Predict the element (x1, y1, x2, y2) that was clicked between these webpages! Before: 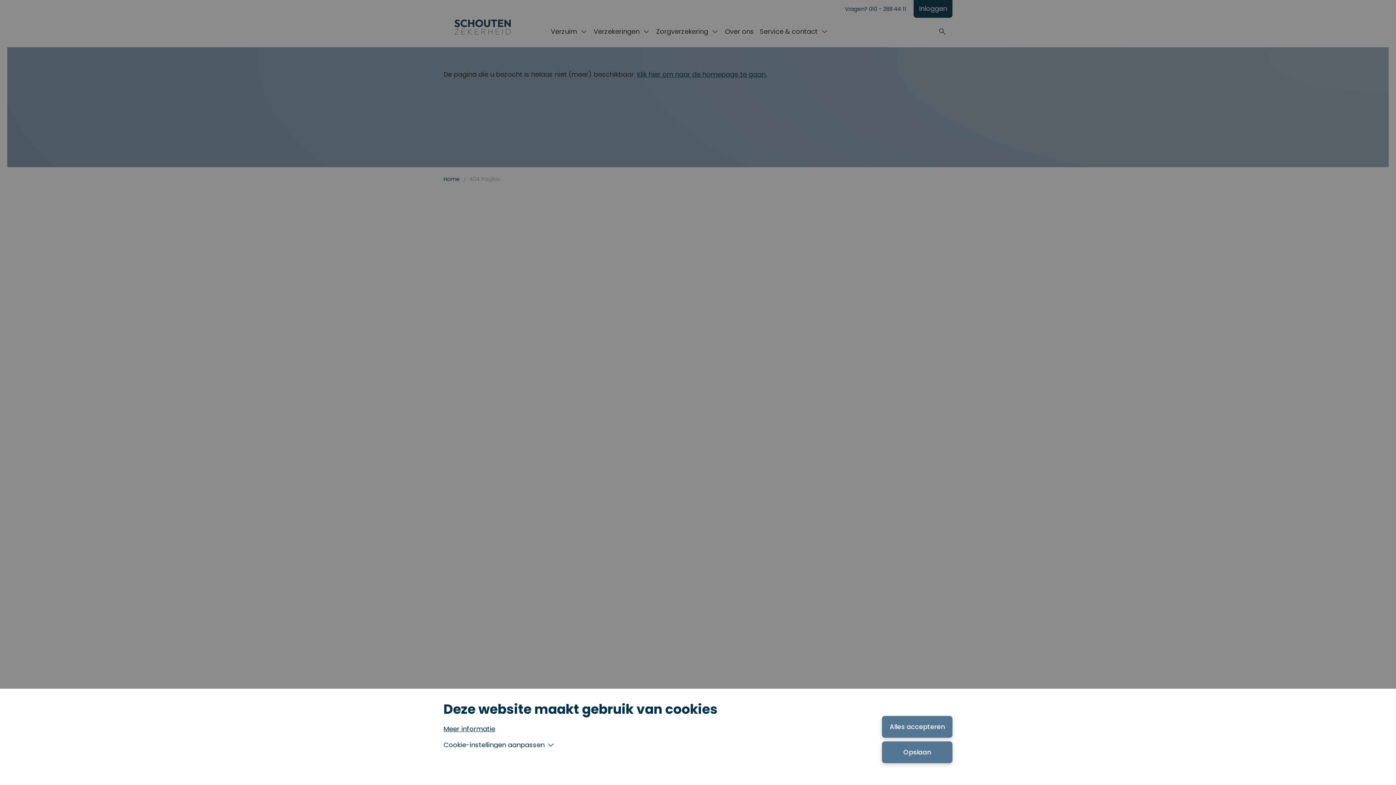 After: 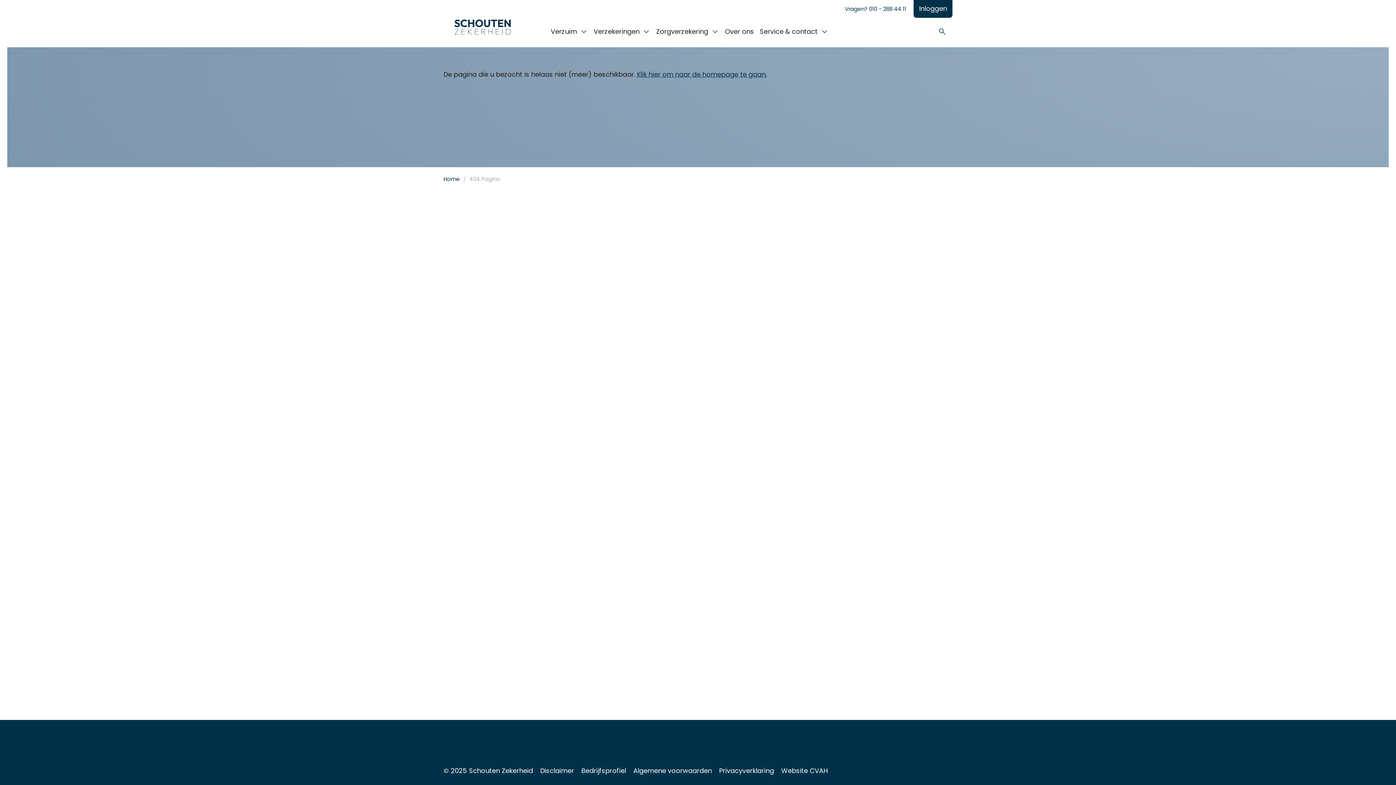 Action: bbox: (882, 741, 952, 763) label: Opslaan